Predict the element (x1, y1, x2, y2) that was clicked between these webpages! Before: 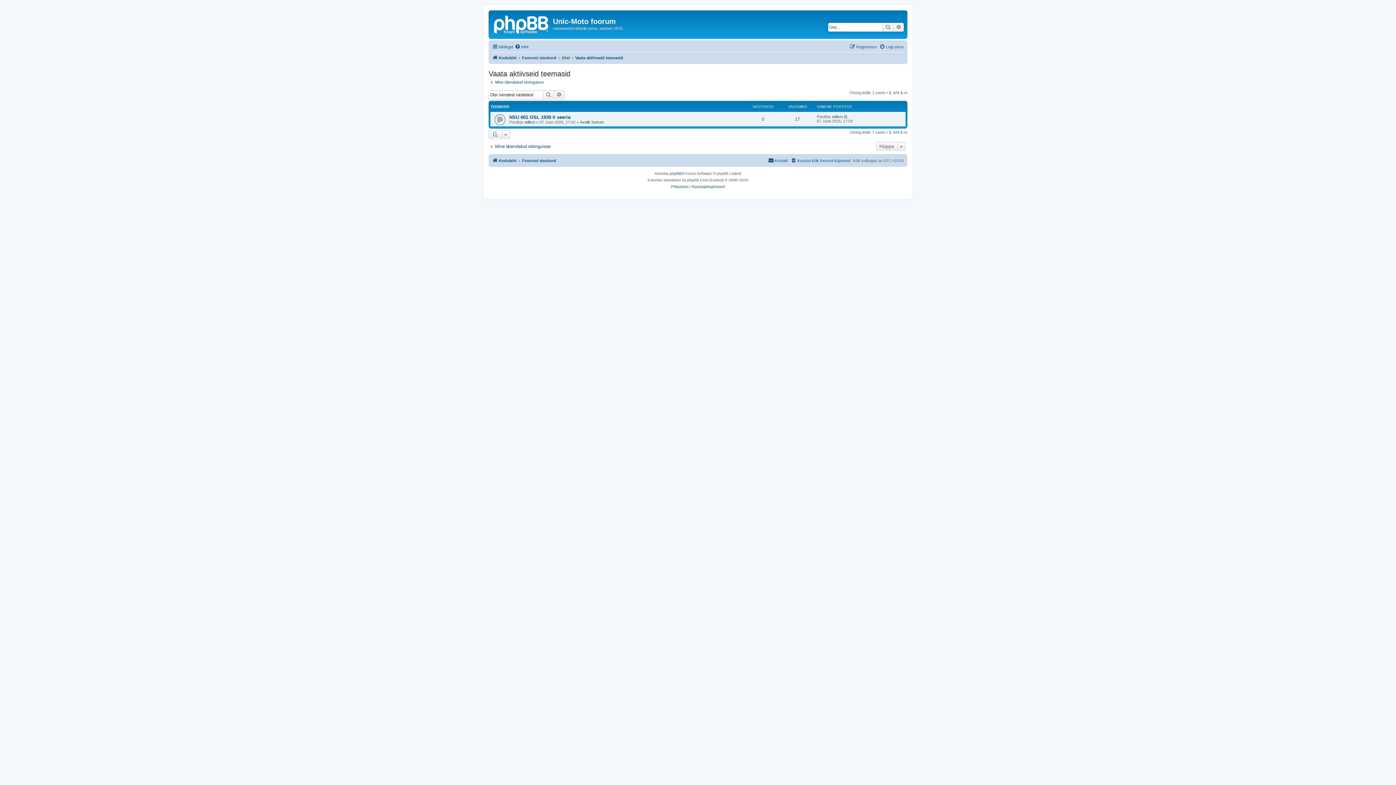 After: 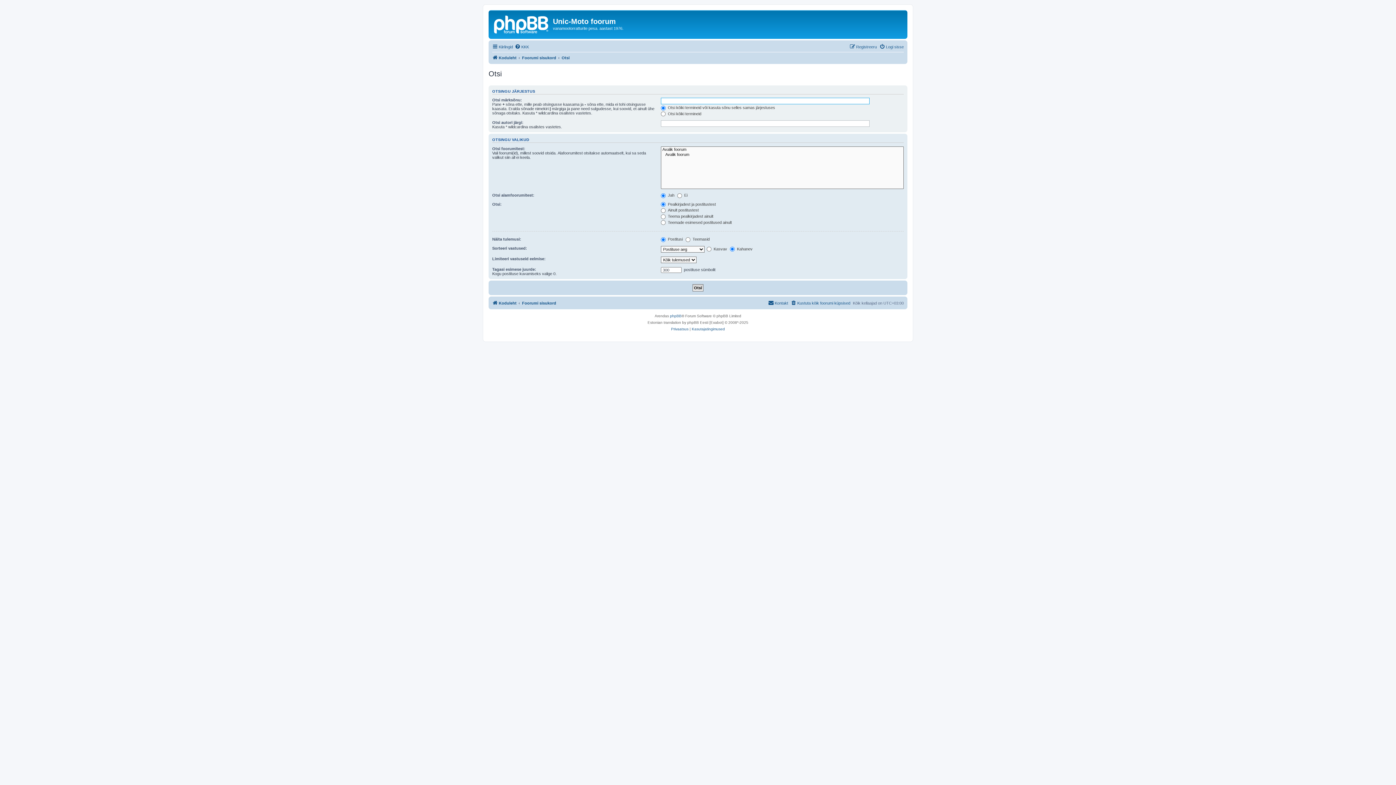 Action: bbox: (893, 22, 904, 31) label: Täiendatud otsing